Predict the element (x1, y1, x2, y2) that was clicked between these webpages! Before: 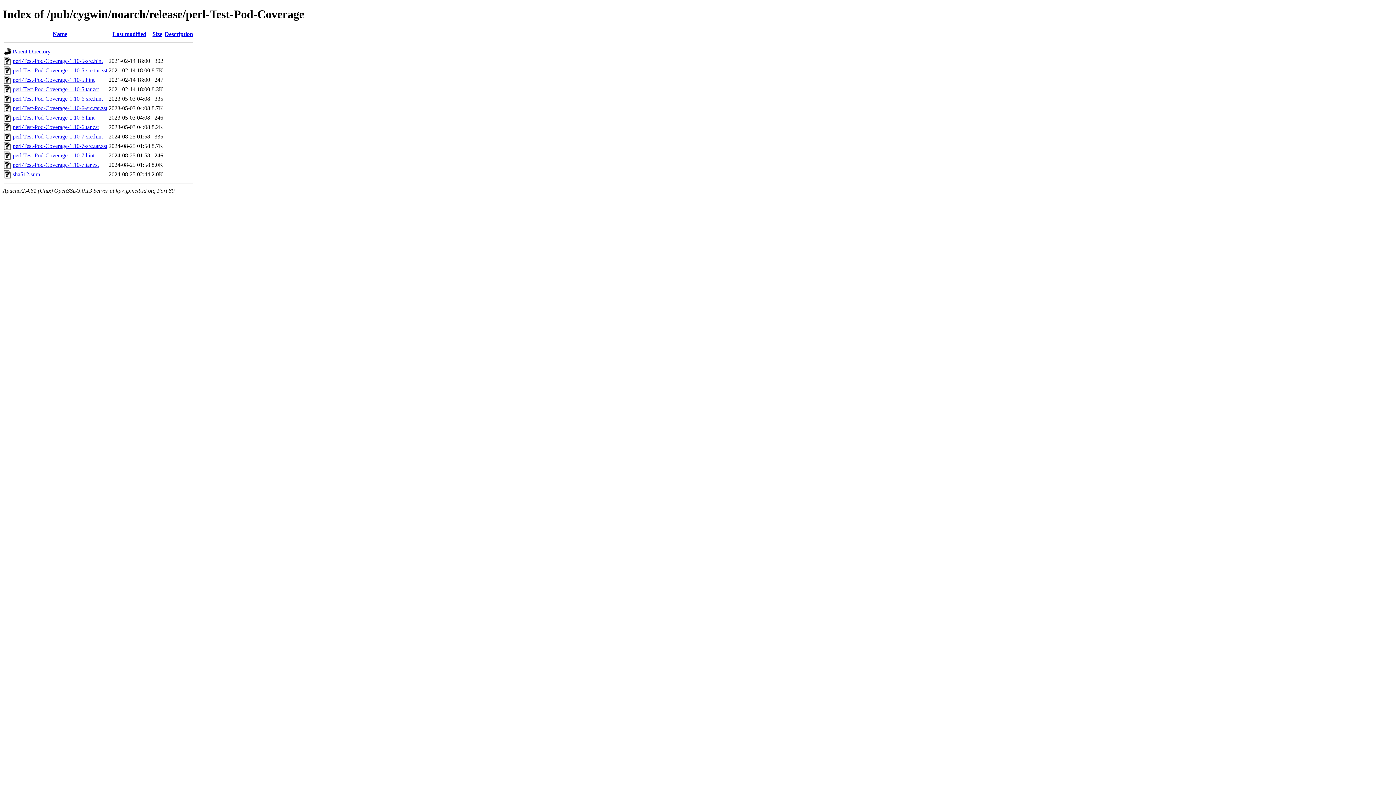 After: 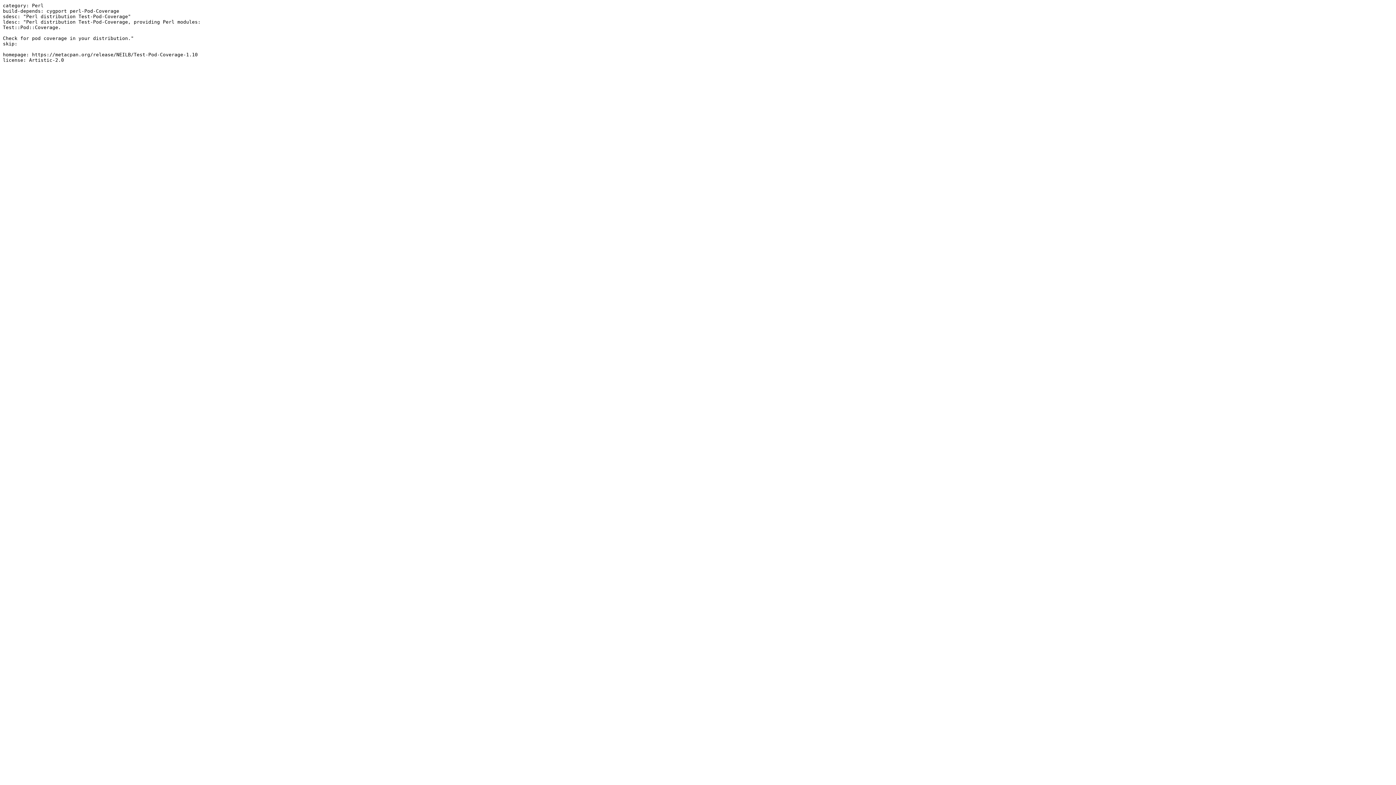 Action: label: perl-Test-Pod-Coverage-1.10-6-src.hint bbox: (12, 95, 102, 101)